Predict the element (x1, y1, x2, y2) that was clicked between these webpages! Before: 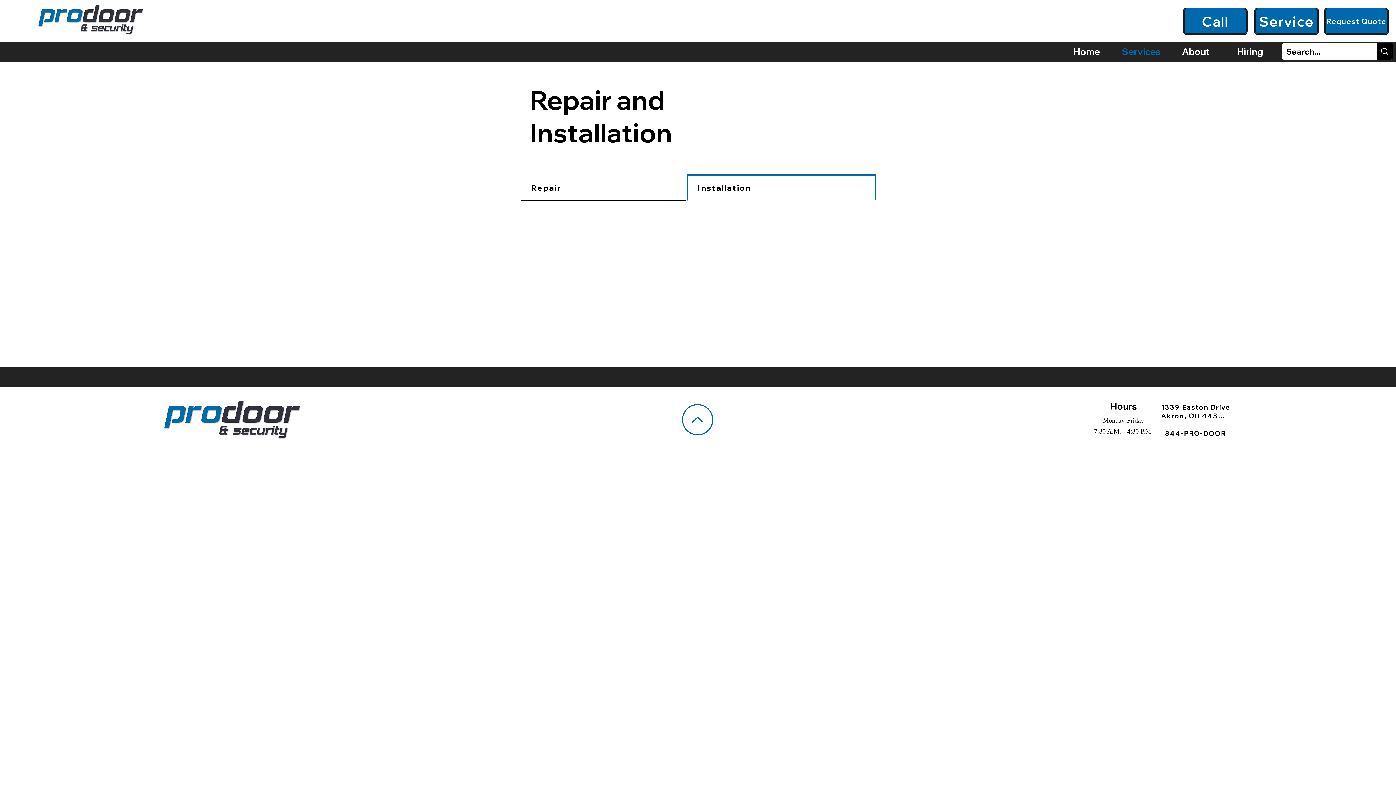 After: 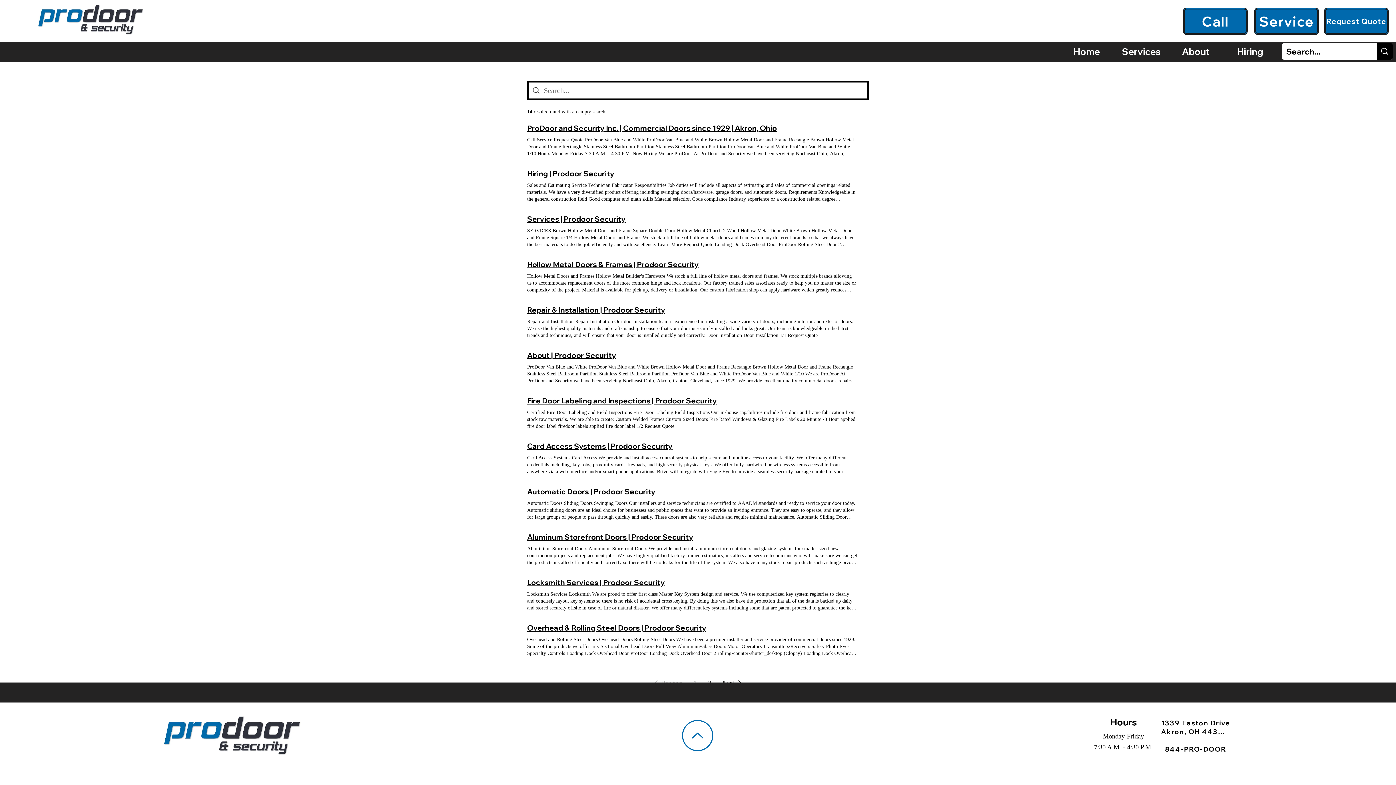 Action: label: Search... bbox: (1377, 43, 1393, 59)